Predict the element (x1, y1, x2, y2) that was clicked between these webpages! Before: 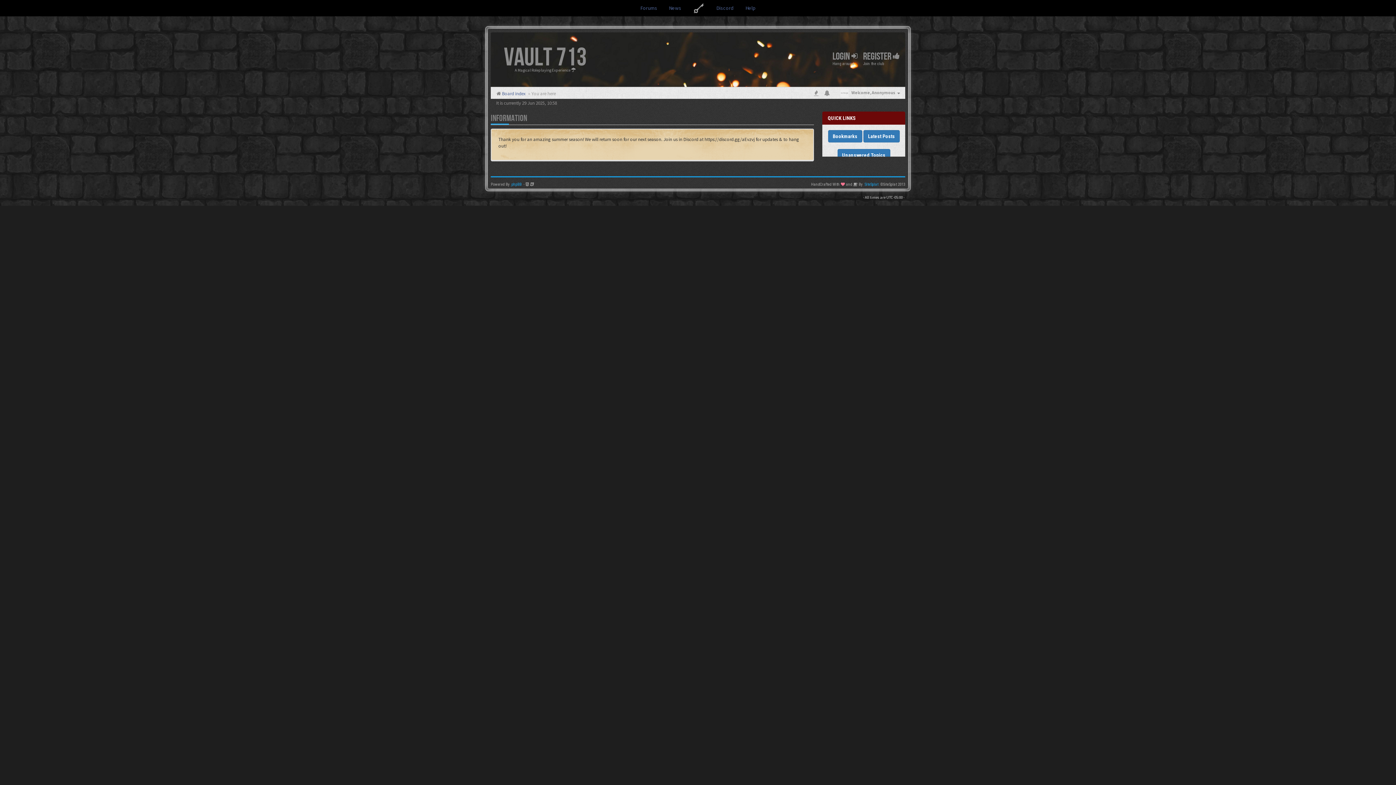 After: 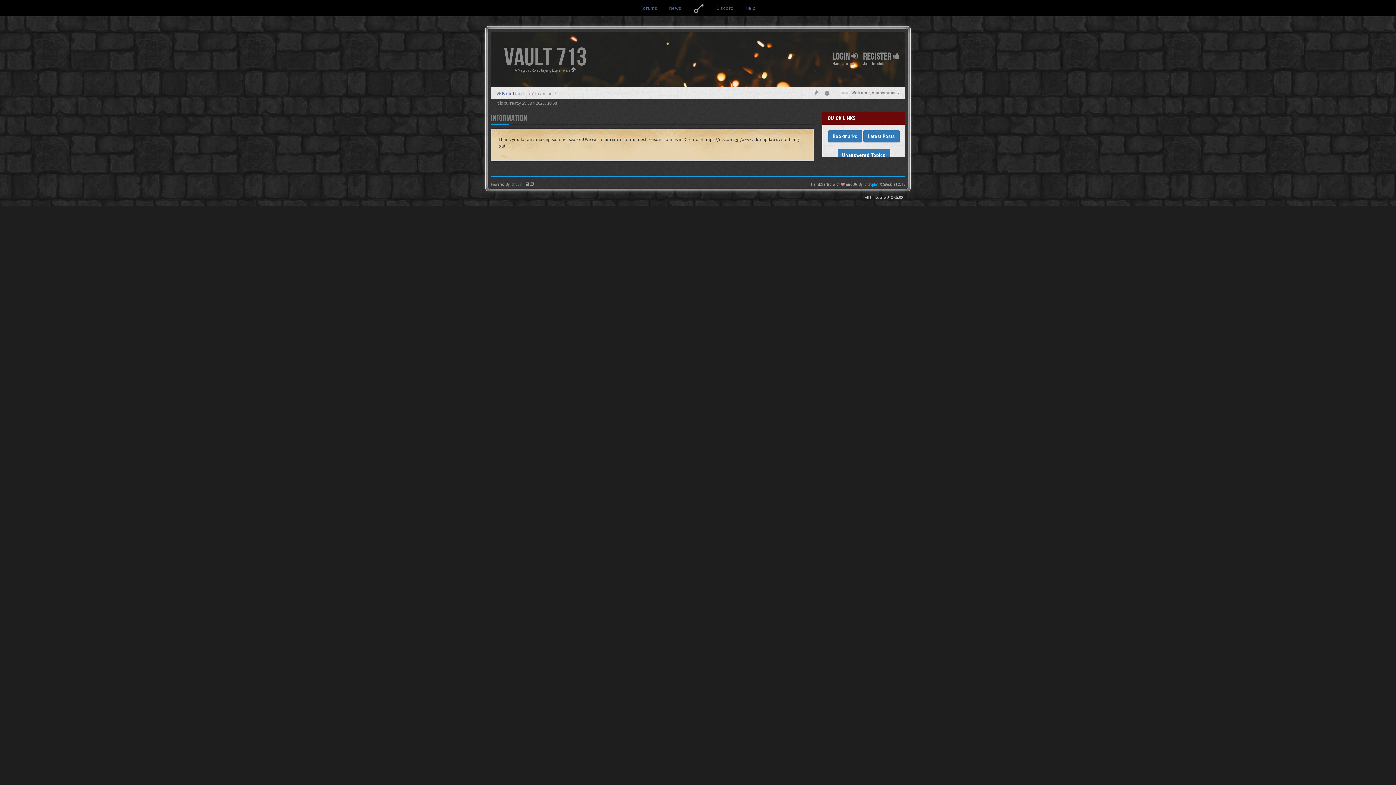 Action: label:  Board index bbox: (501, 90, 525, 96)